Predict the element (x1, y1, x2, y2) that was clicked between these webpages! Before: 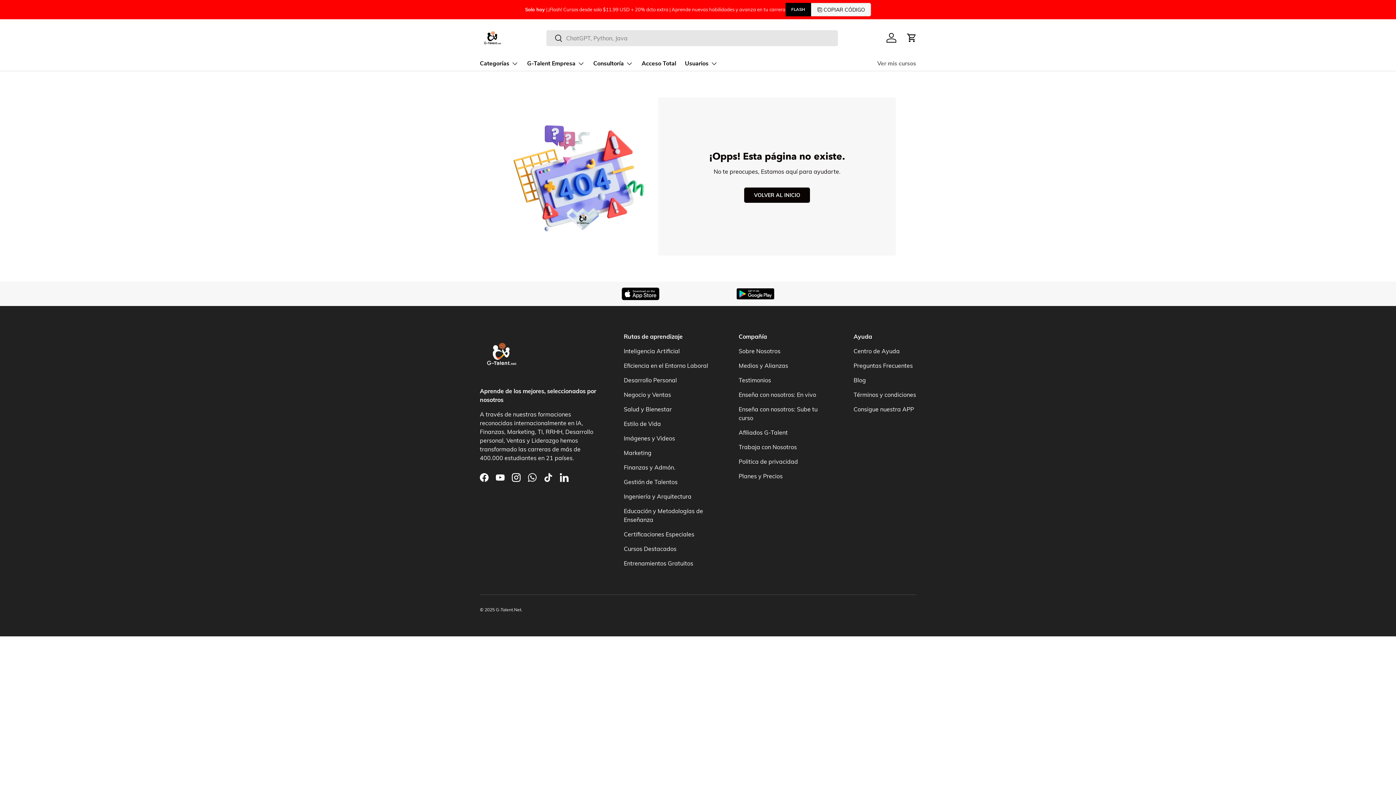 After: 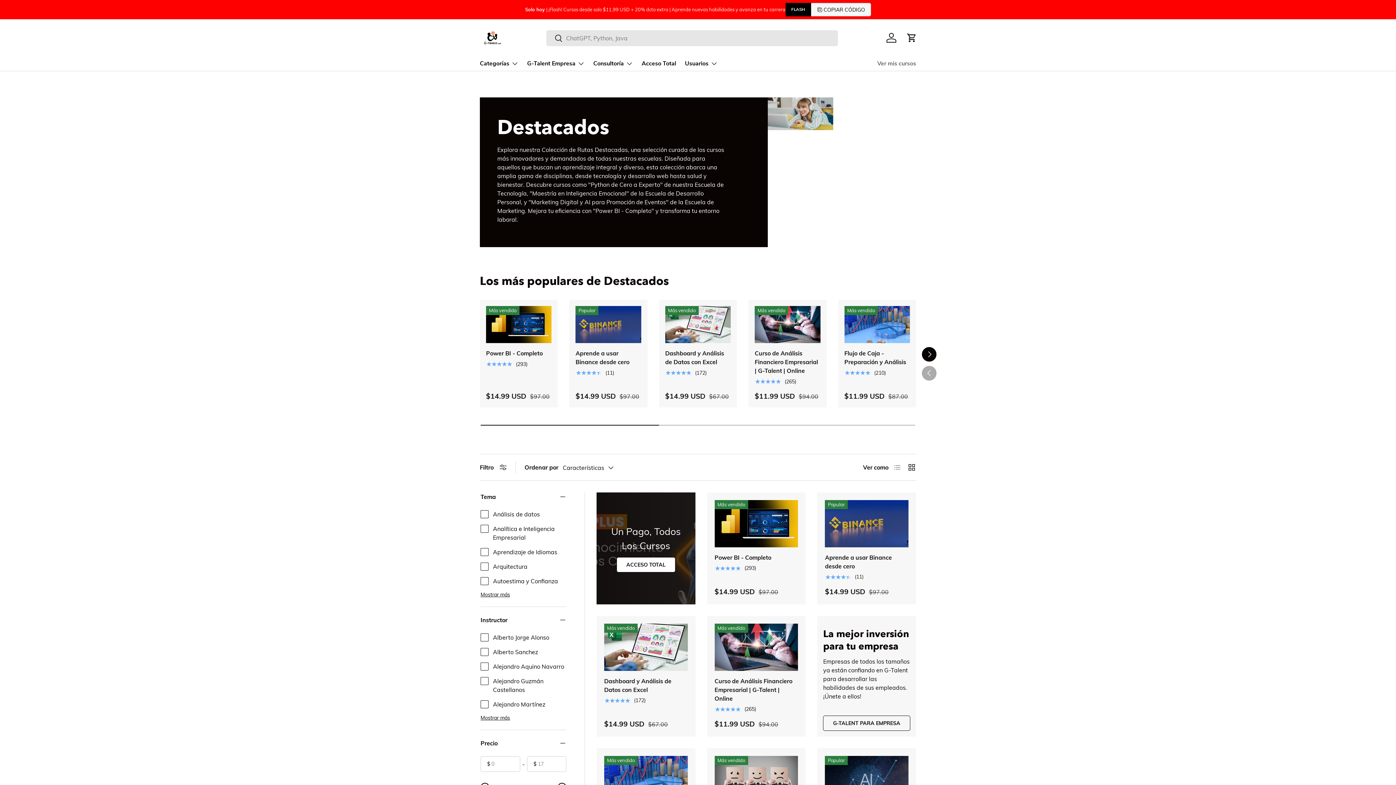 Action: bbox: (624, 545, 676, 552) label: Cursos Destacados